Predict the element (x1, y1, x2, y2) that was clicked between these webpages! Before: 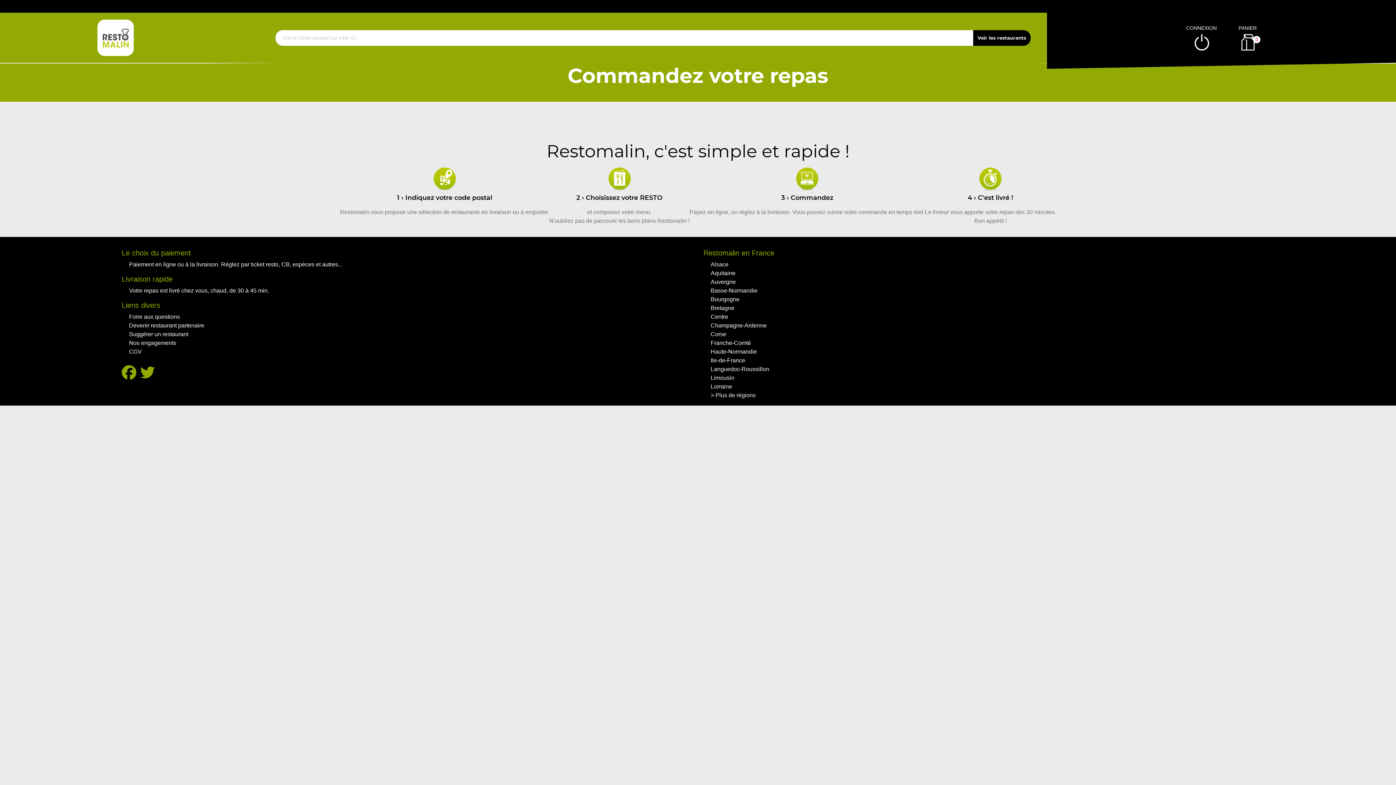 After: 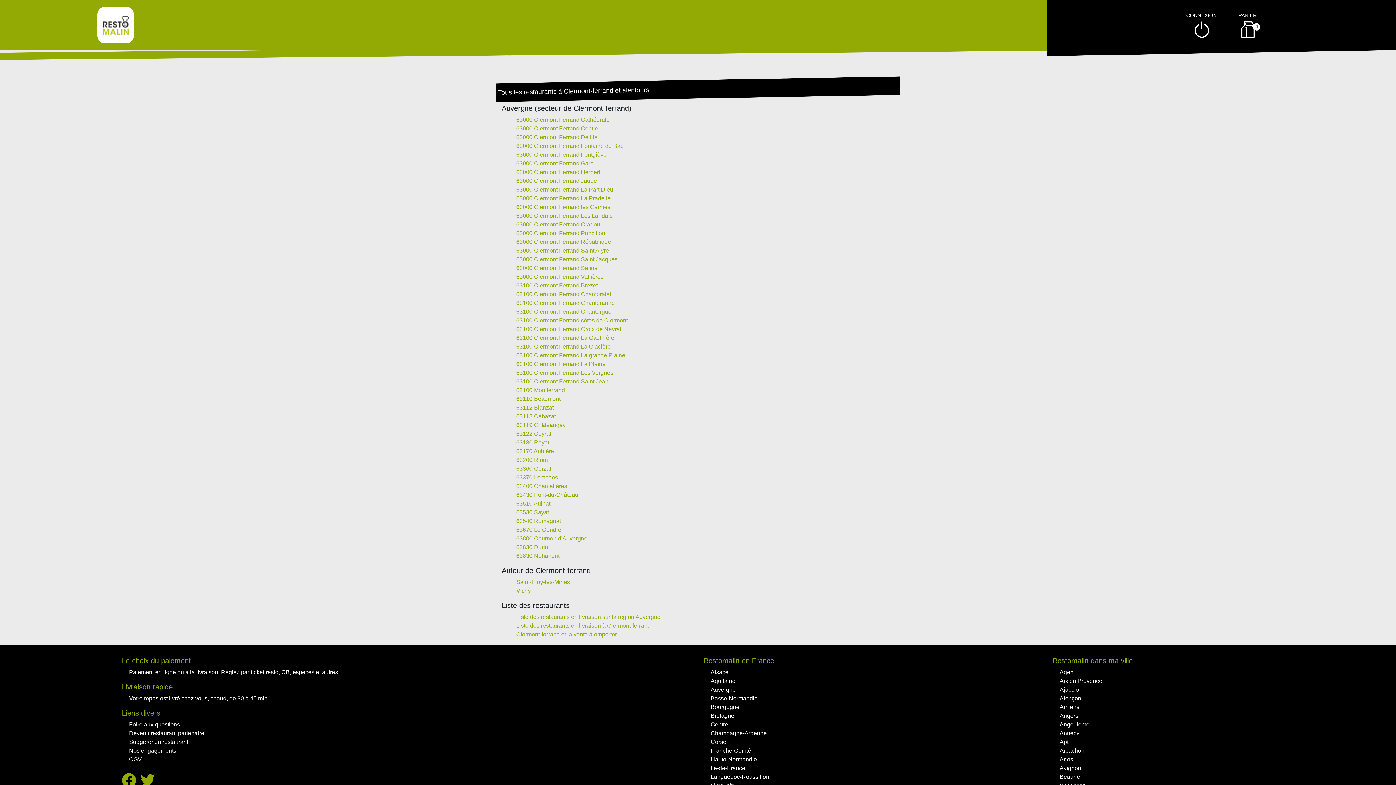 Action: label: Auvergne bbox: (710, 278, 735, 284)